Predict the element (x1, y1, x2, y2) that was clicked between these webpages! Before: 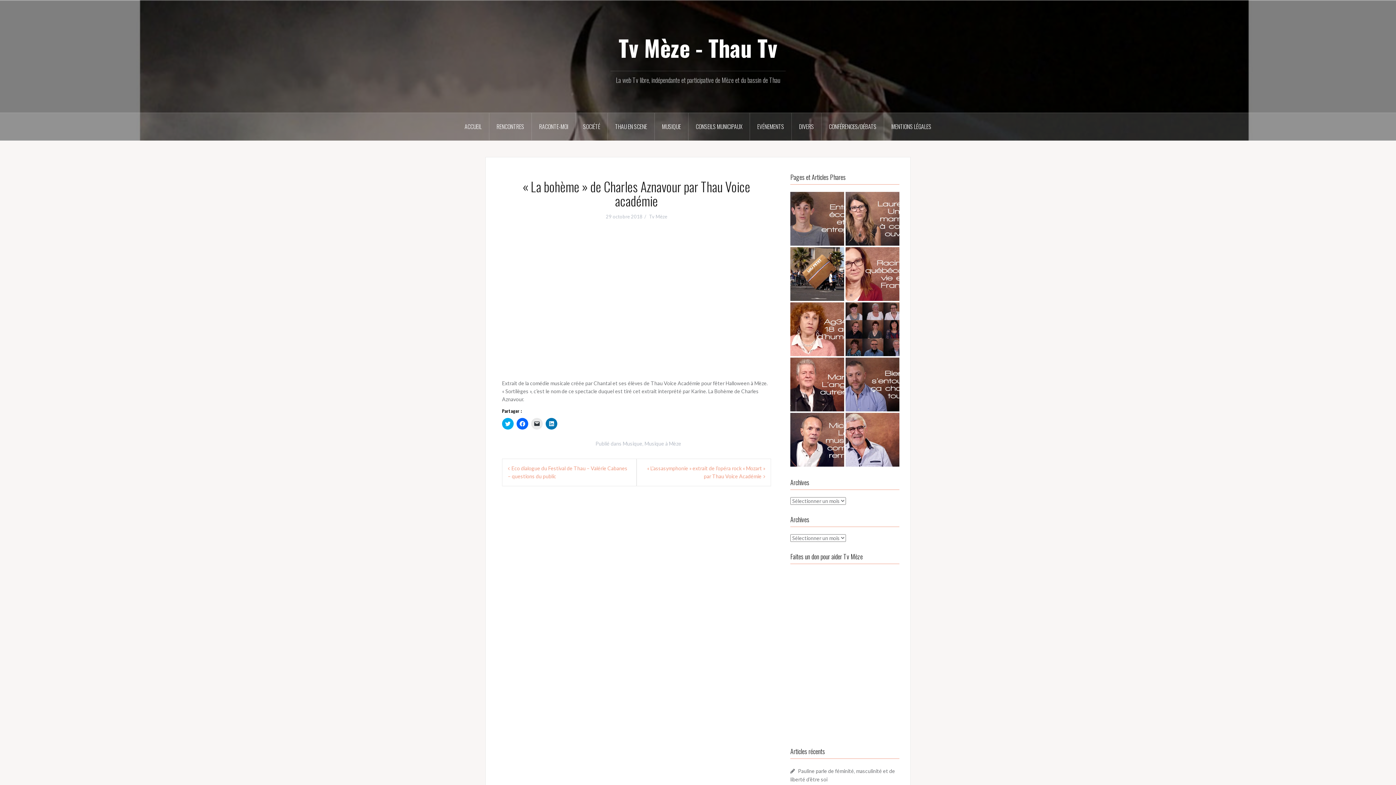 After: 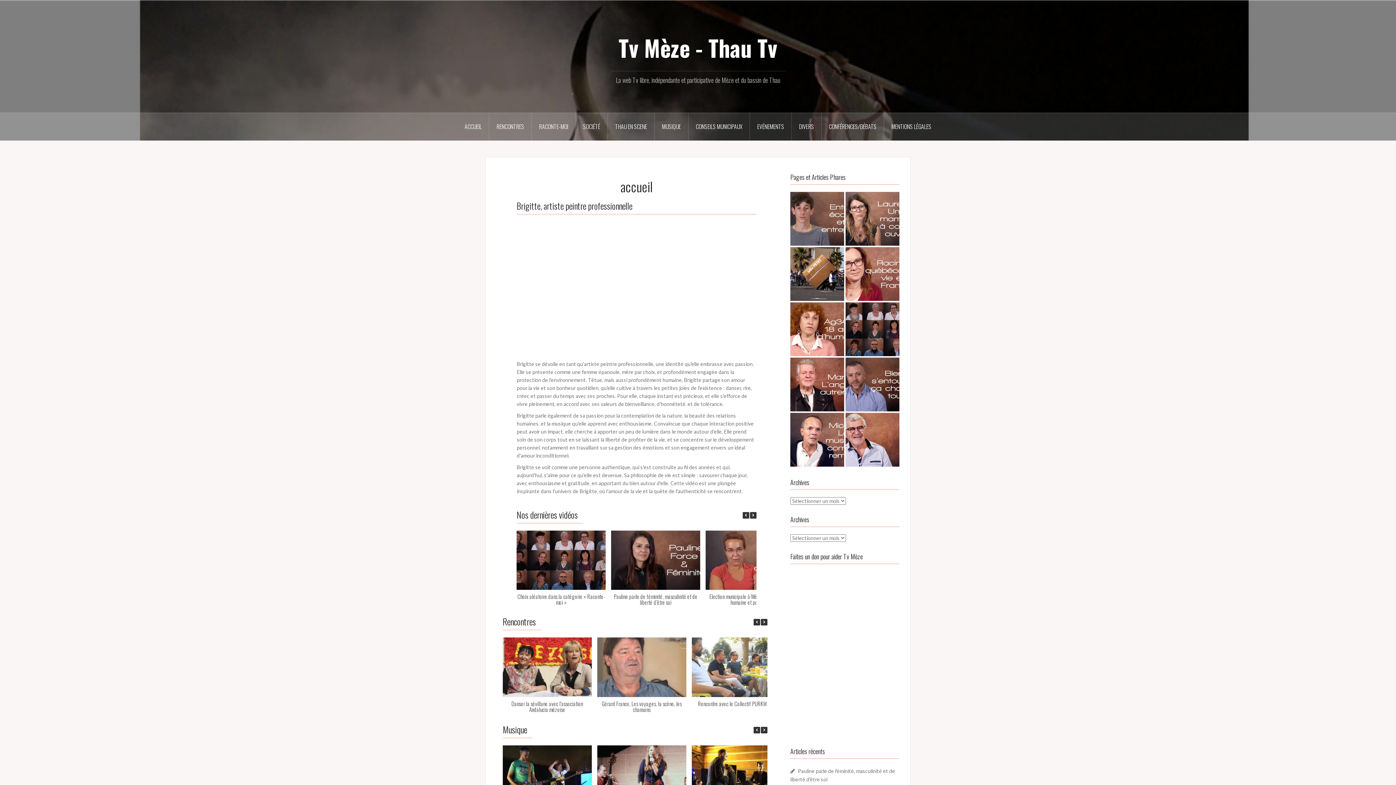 Action: bbox: (457, 113, 489, 140) label: ACCUEIL